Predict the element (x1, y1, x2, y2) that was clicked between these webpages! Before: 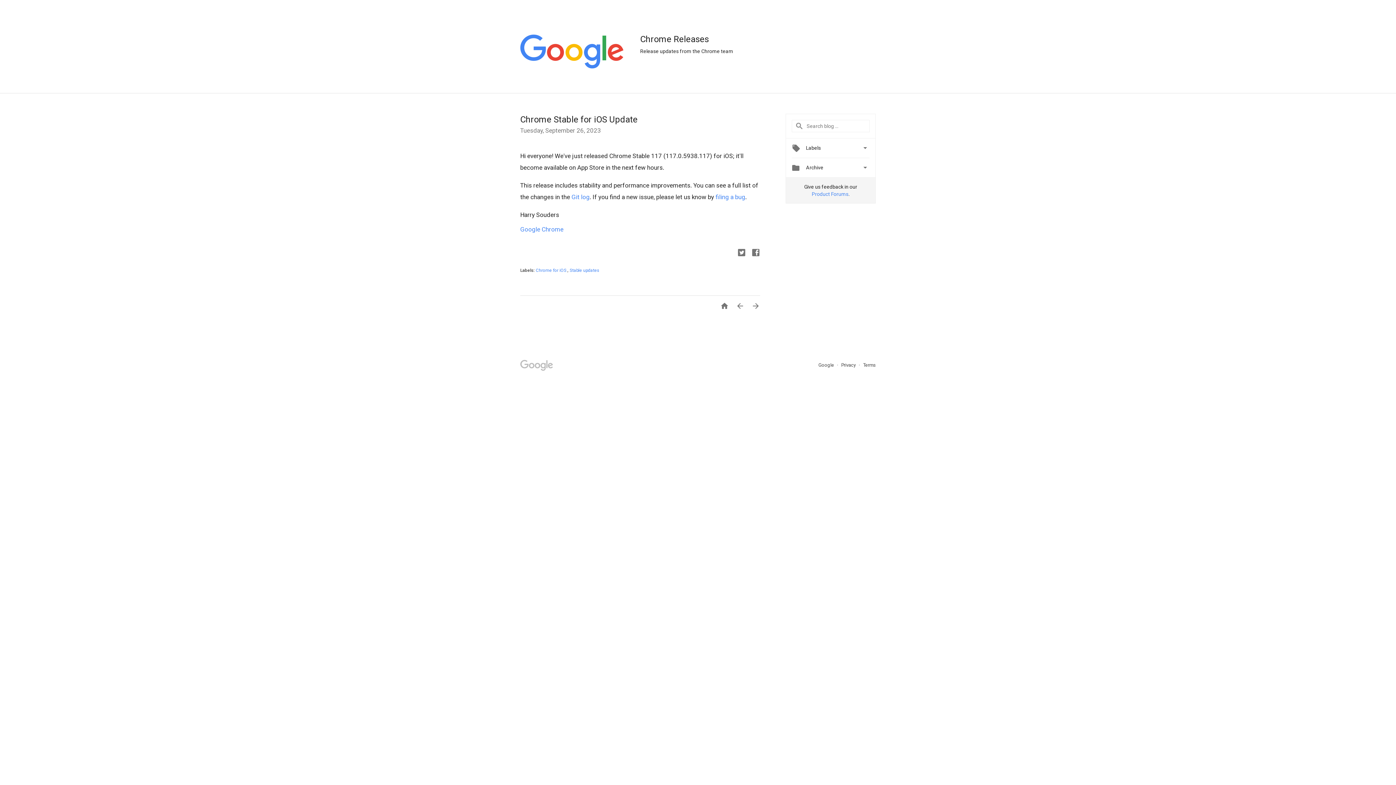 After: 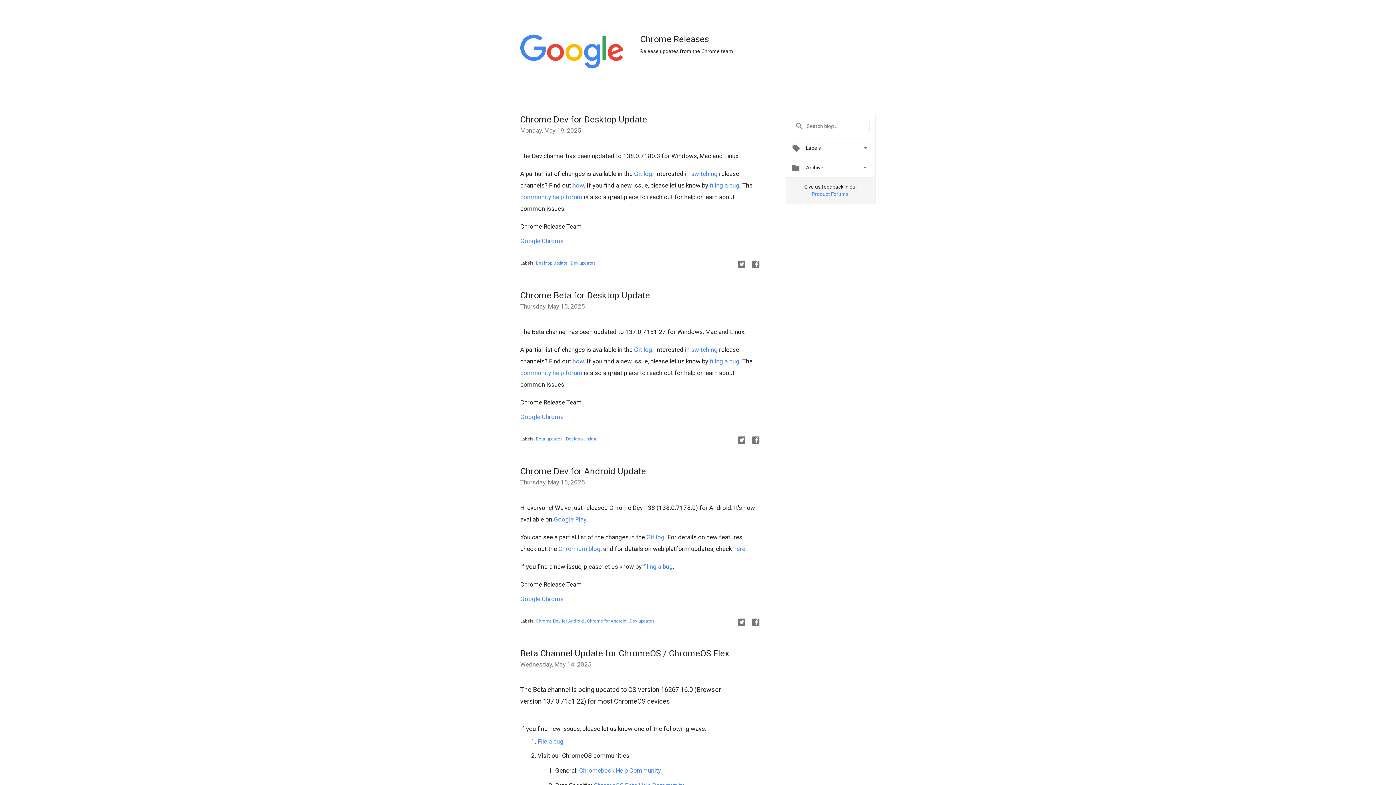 Action: label: Chrome Releases bbox: (640, 33, 733, 45)